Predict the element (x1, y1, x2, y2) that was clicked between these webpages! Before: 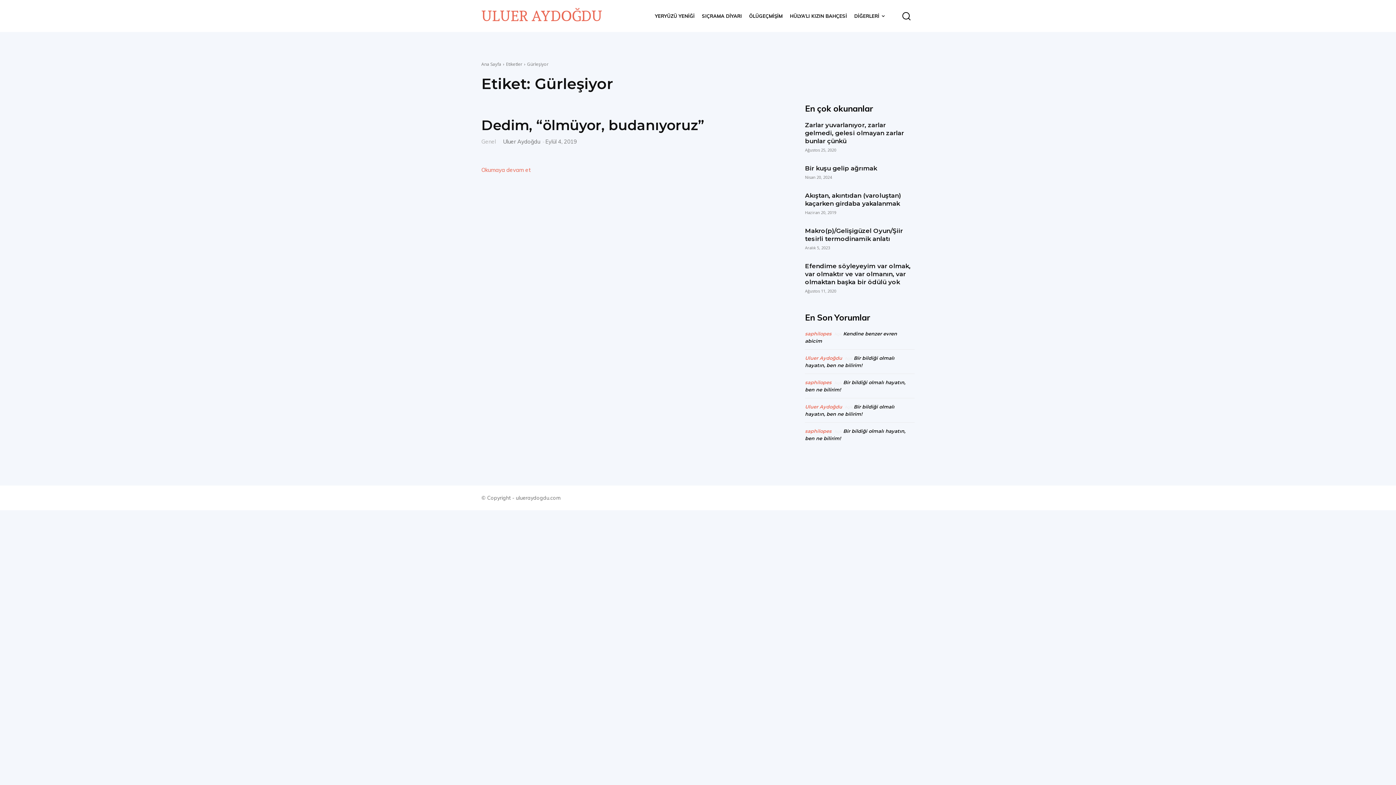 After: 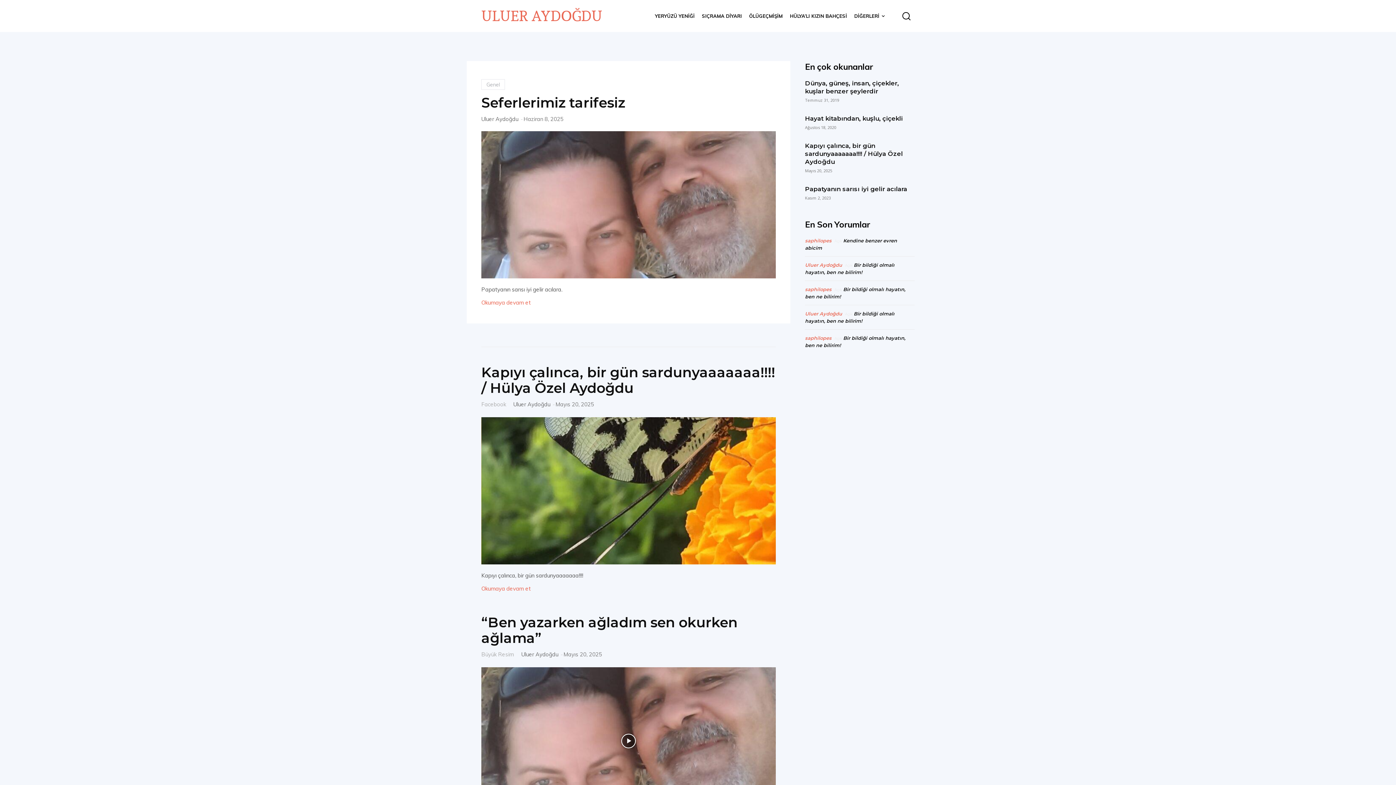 Action: bbox: (805, 355, 842, 361) label: Uluer Aydoğdu